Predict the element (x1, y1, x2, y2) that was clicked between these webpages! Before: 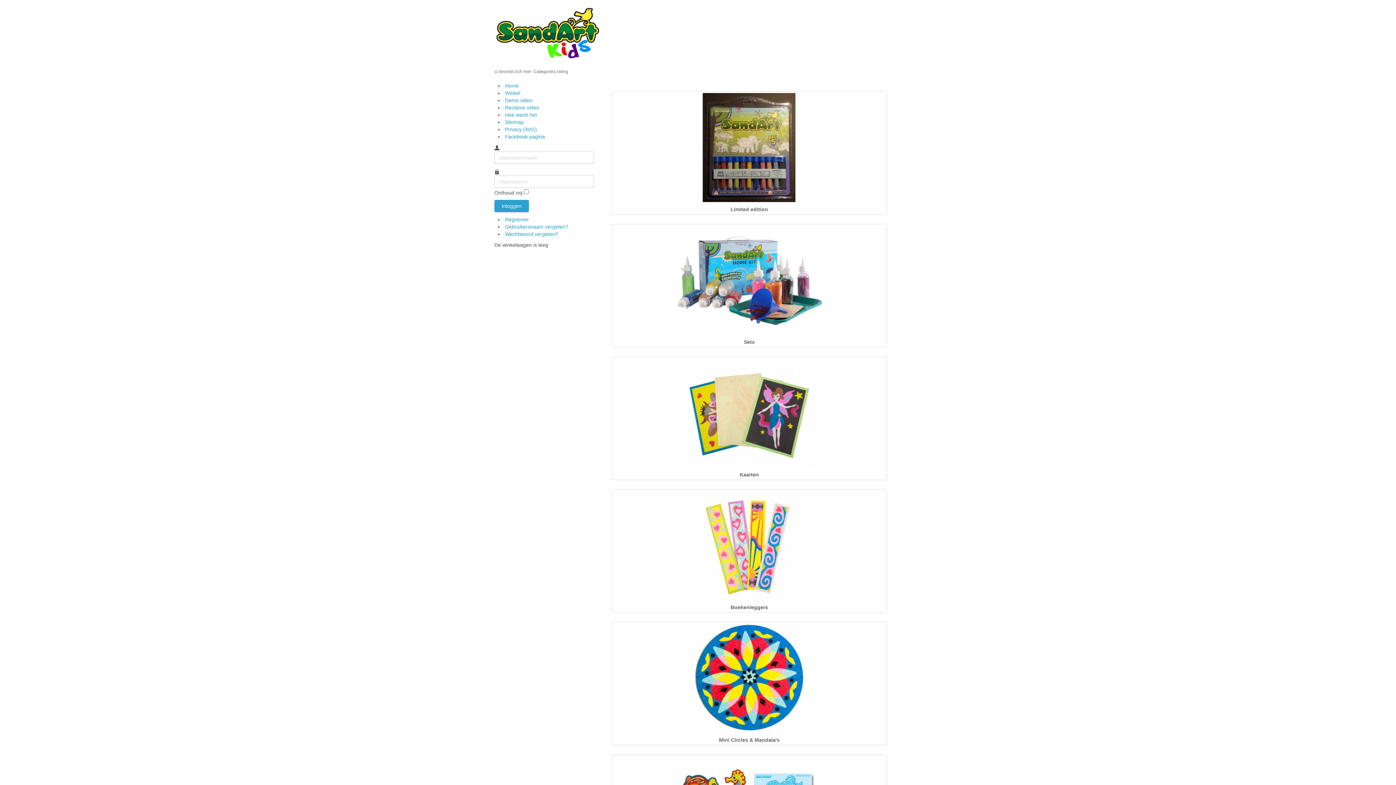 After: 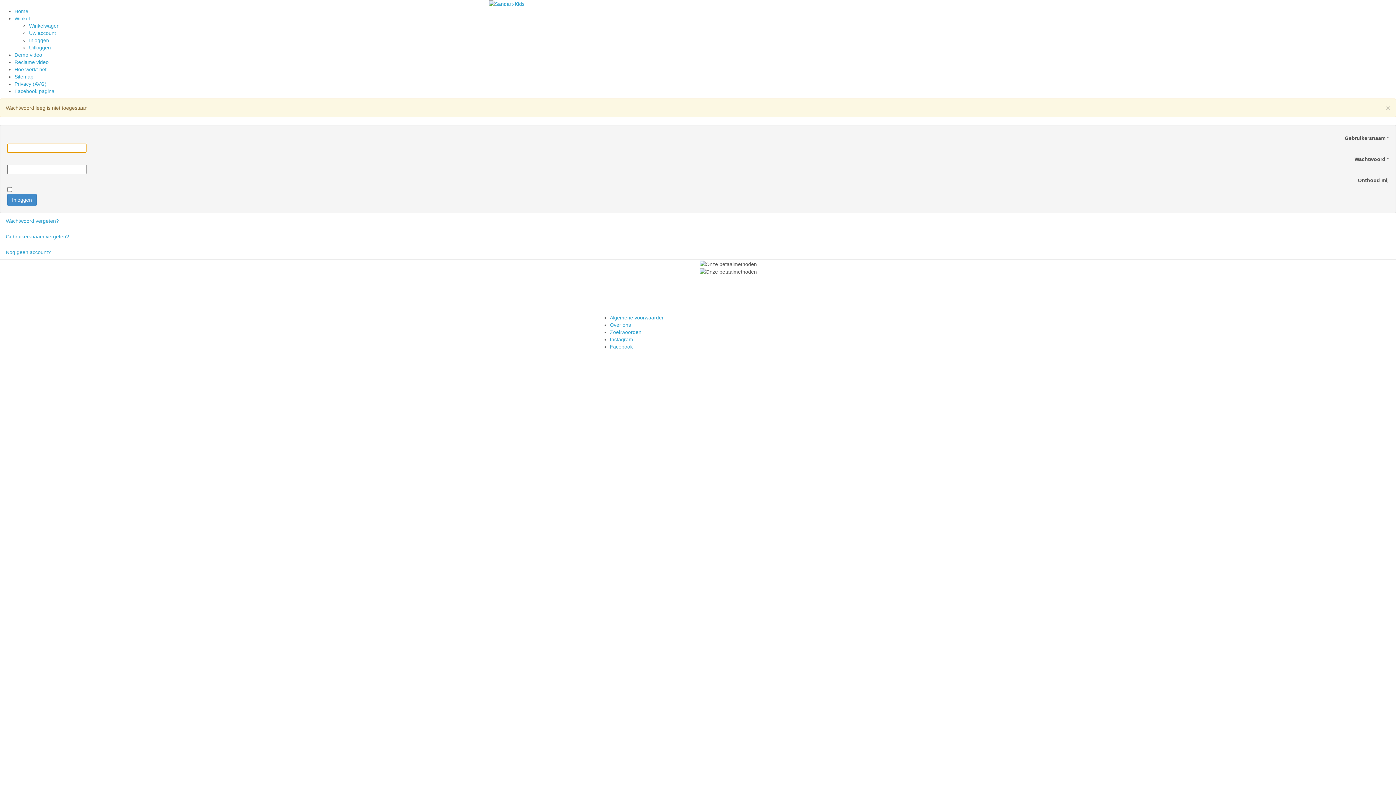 Action: bbox: (494, 199, 529, 212) label: Inloggen